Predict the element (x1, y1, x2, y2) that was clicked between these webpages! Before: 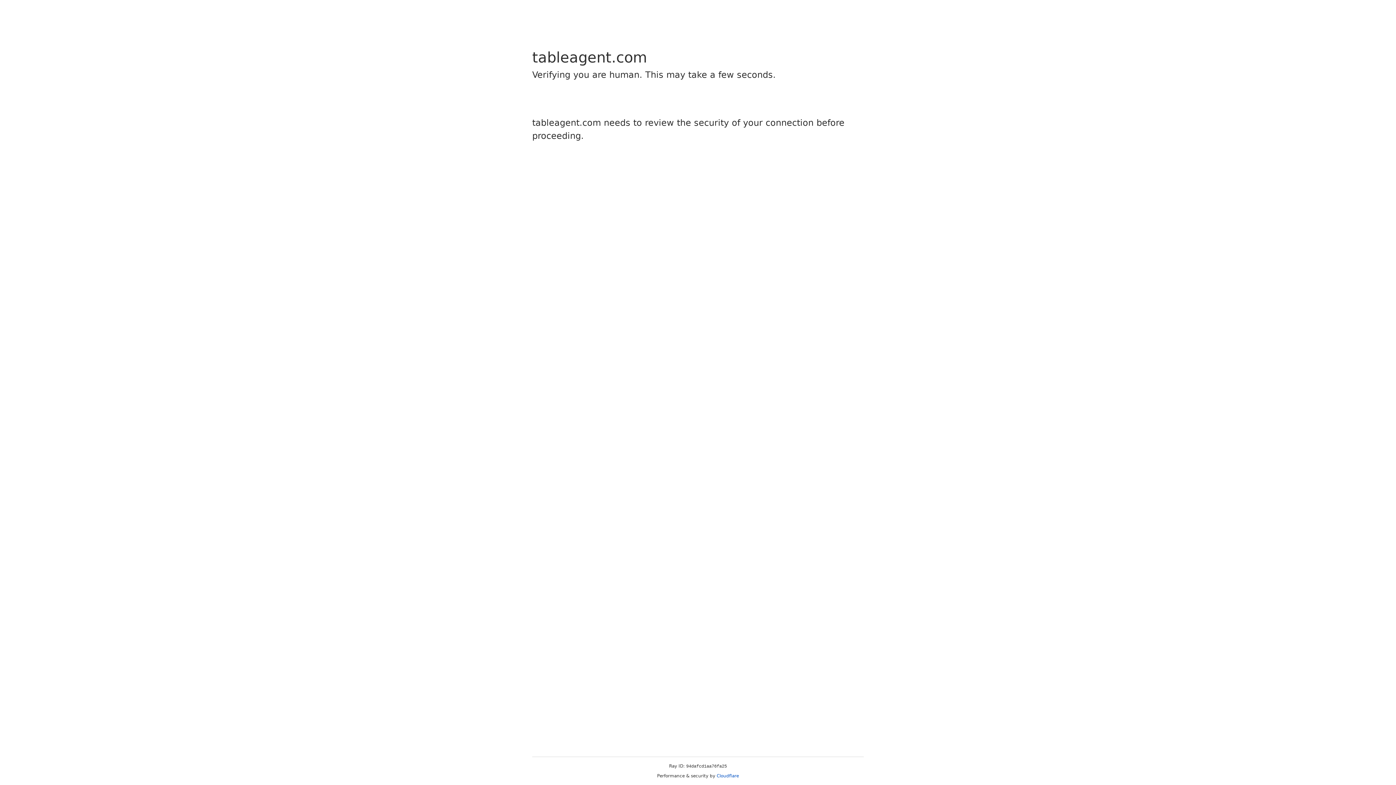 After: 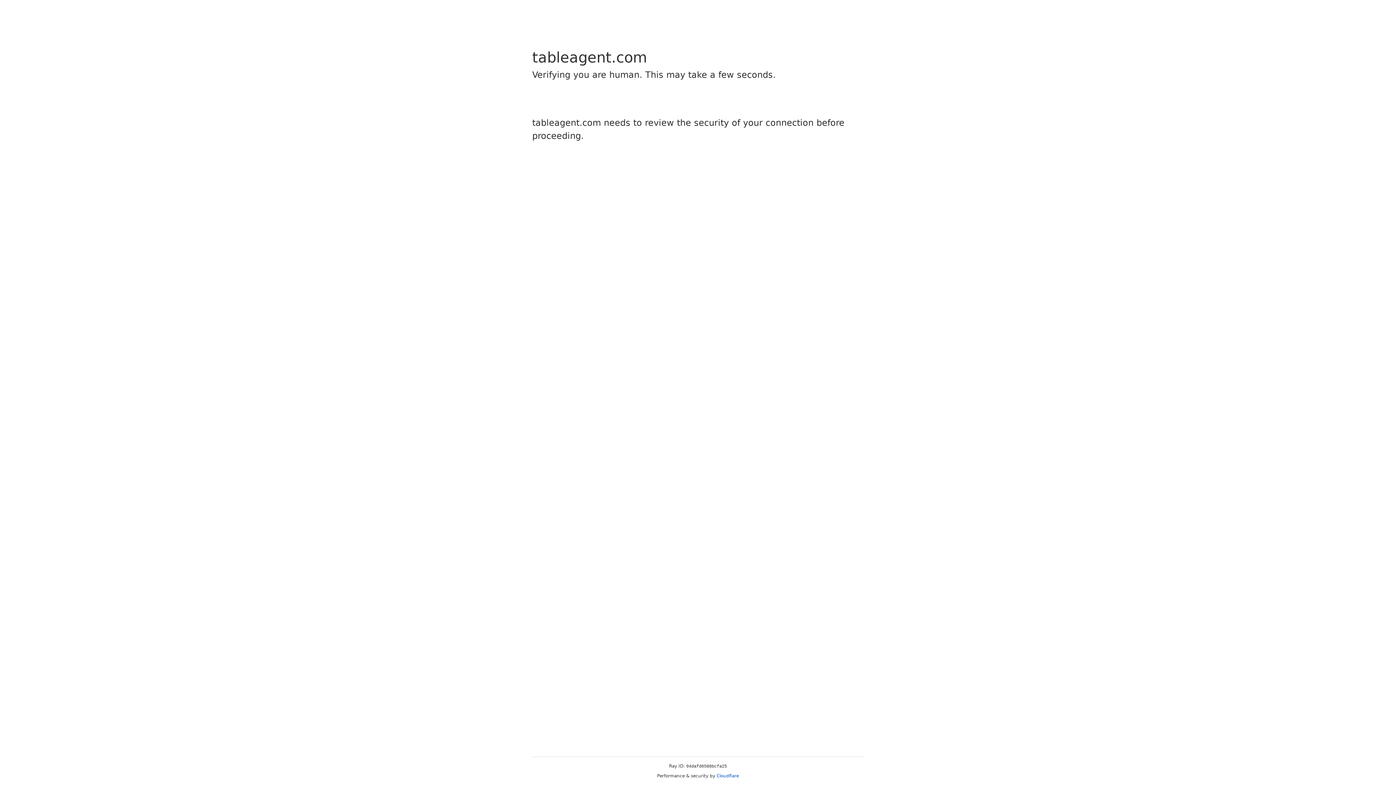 Action: label: Cloudflare bbox: (716, 773, 739, 778)